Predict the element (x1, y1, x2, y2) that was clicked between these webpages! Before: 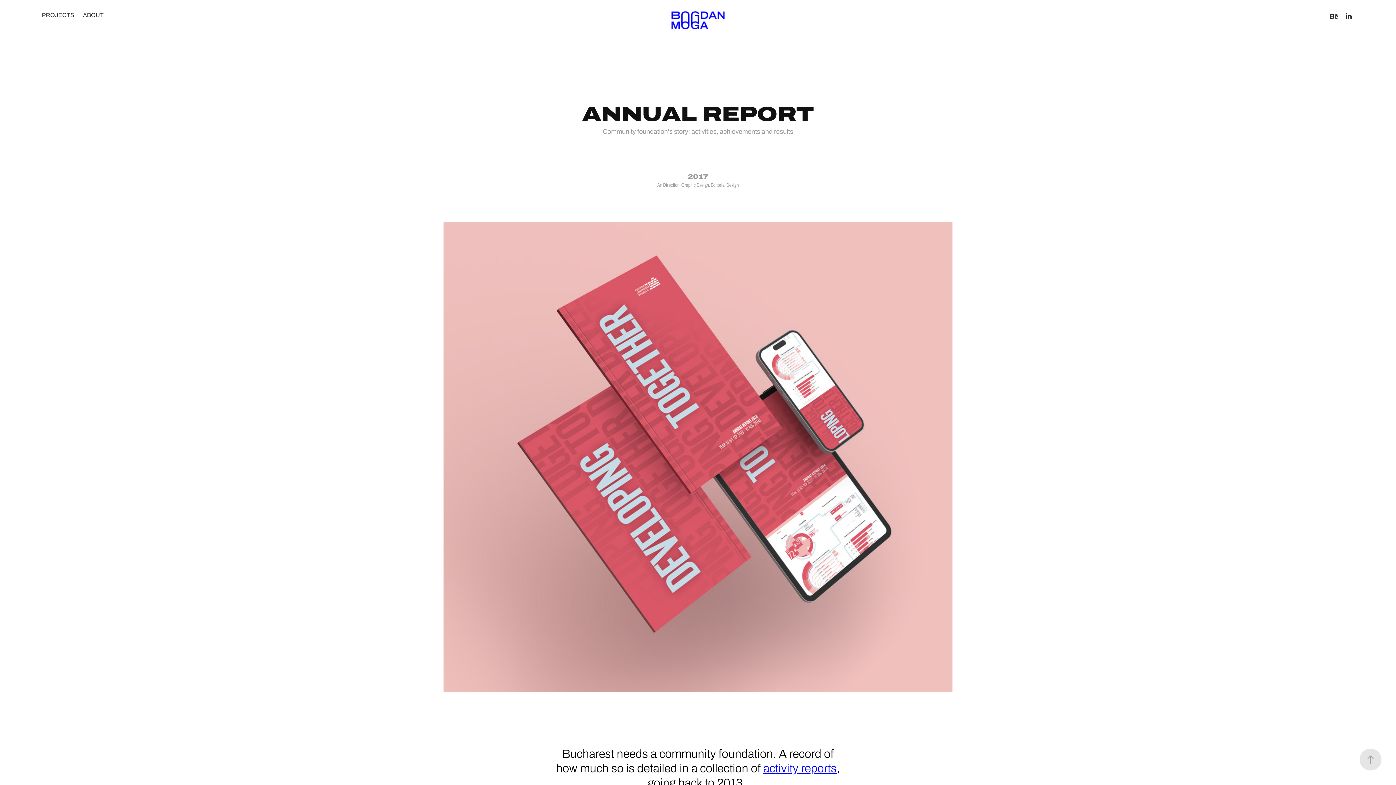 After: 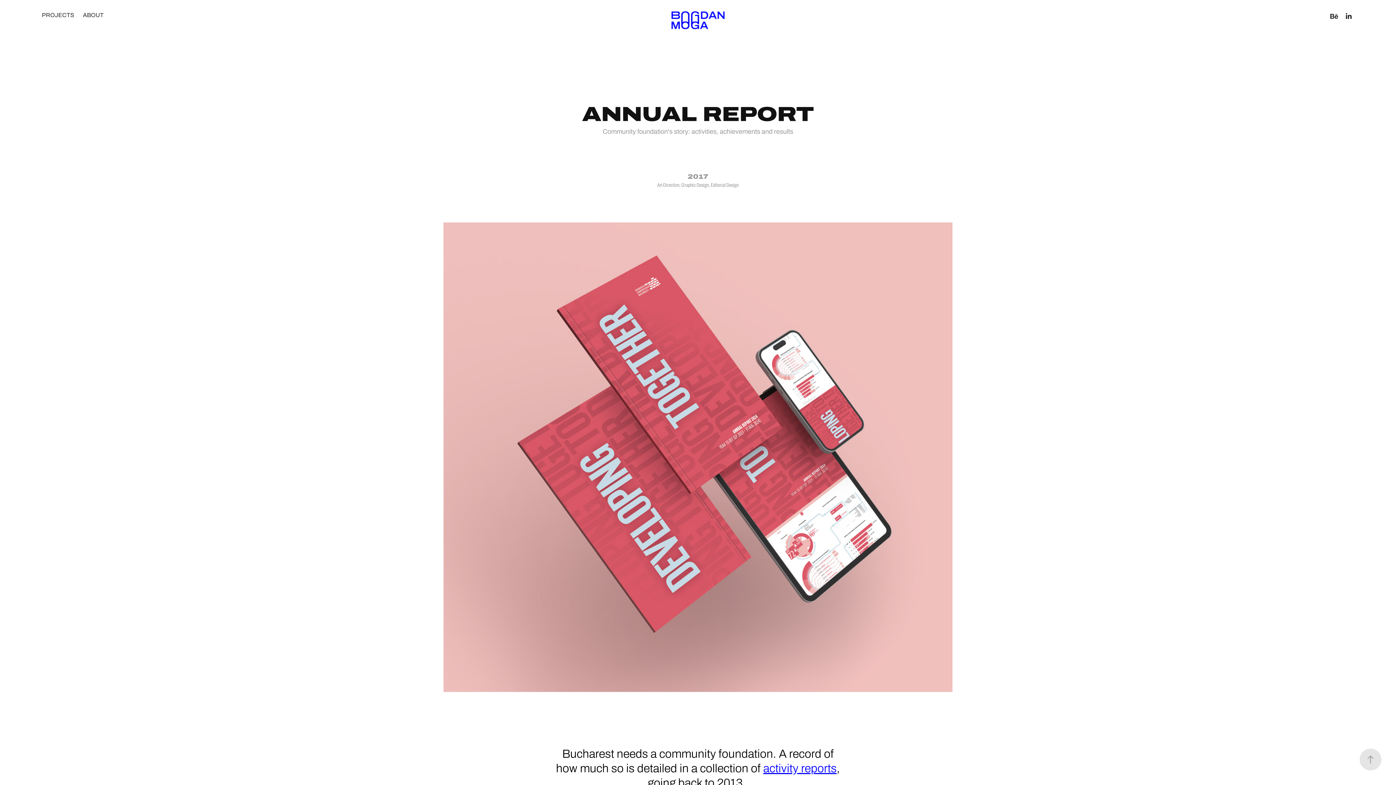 Action: bbox: (1329, 10, 1339, 21)